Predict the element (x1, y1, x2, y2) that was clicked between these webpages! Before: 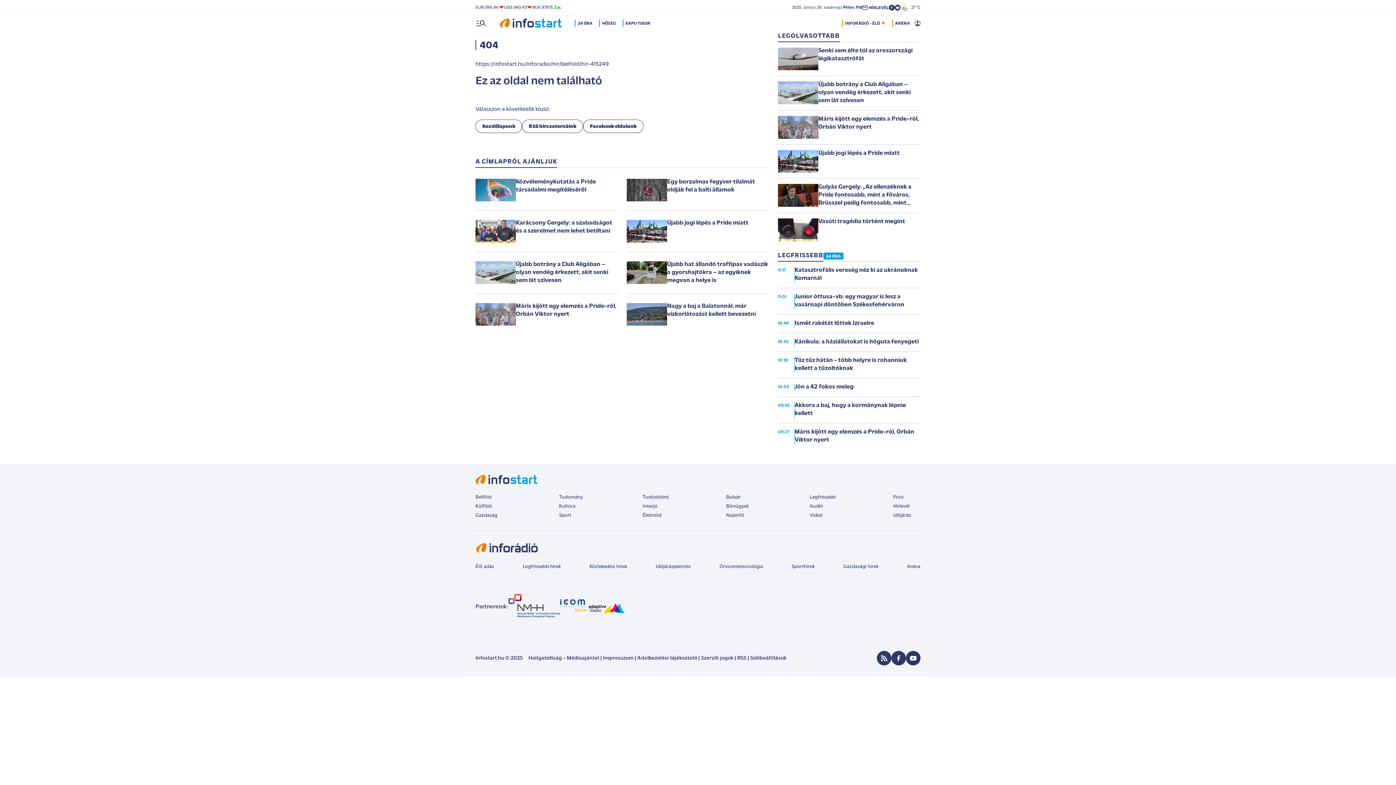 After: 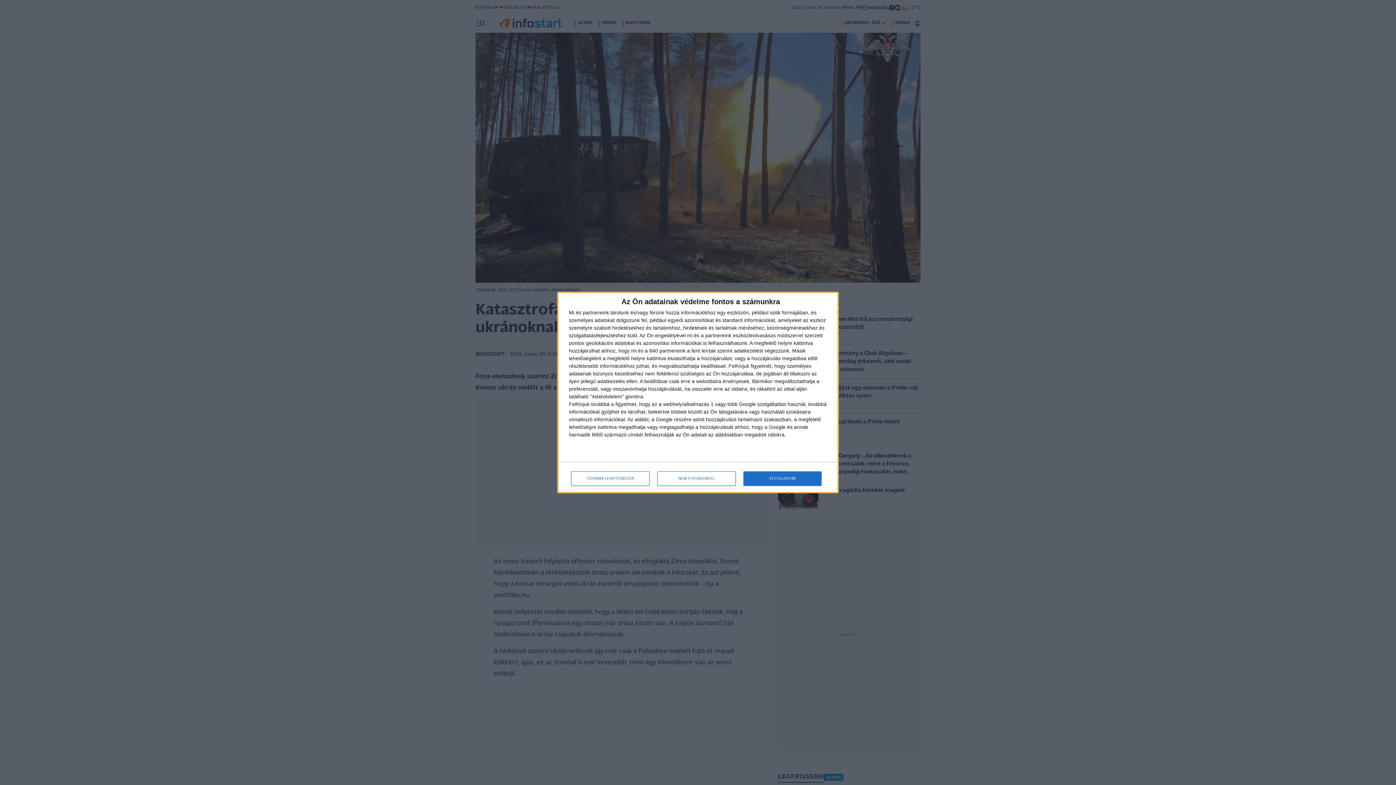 Action: label: 11:17
Katasztrofális vereség néz ki az ukránoknak Komarnál bbox: (778, 267, 920, 282)